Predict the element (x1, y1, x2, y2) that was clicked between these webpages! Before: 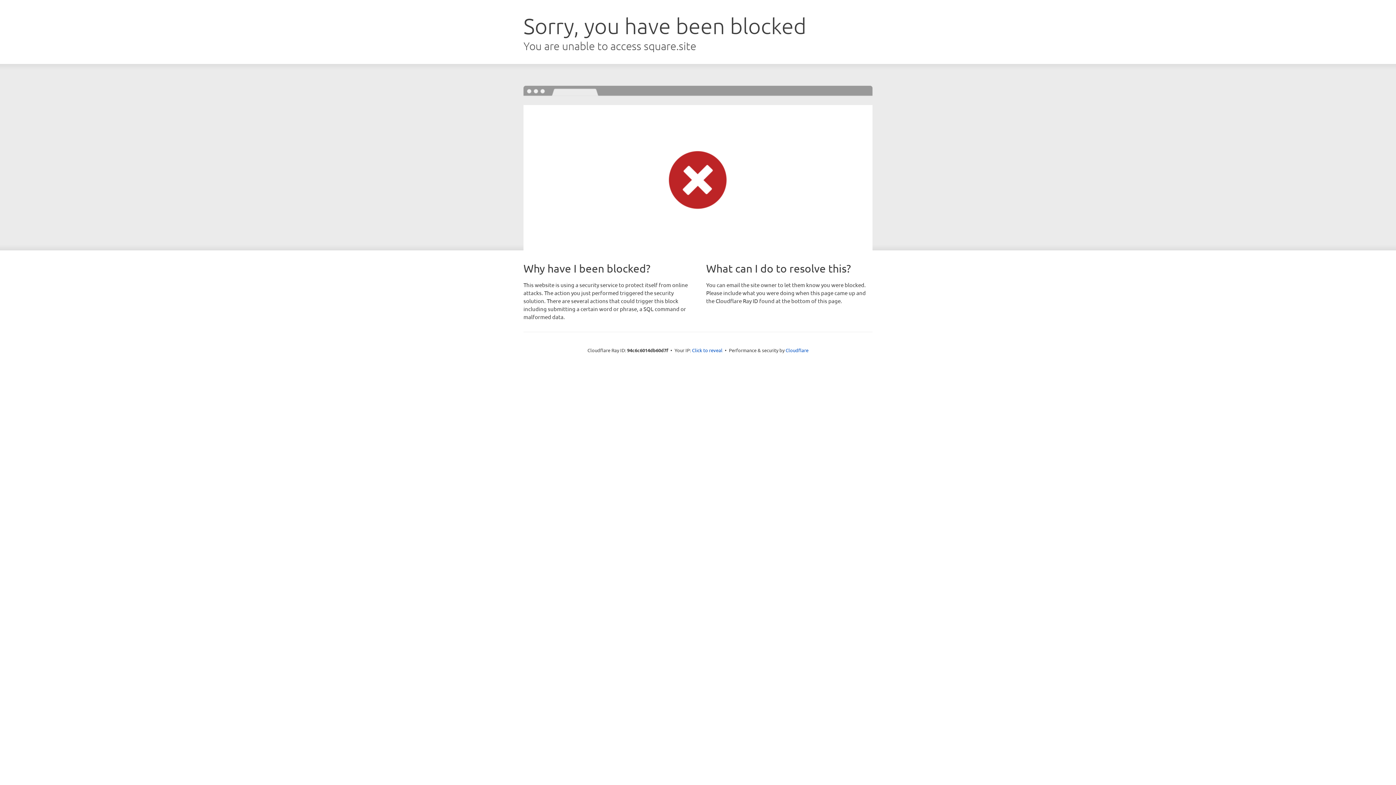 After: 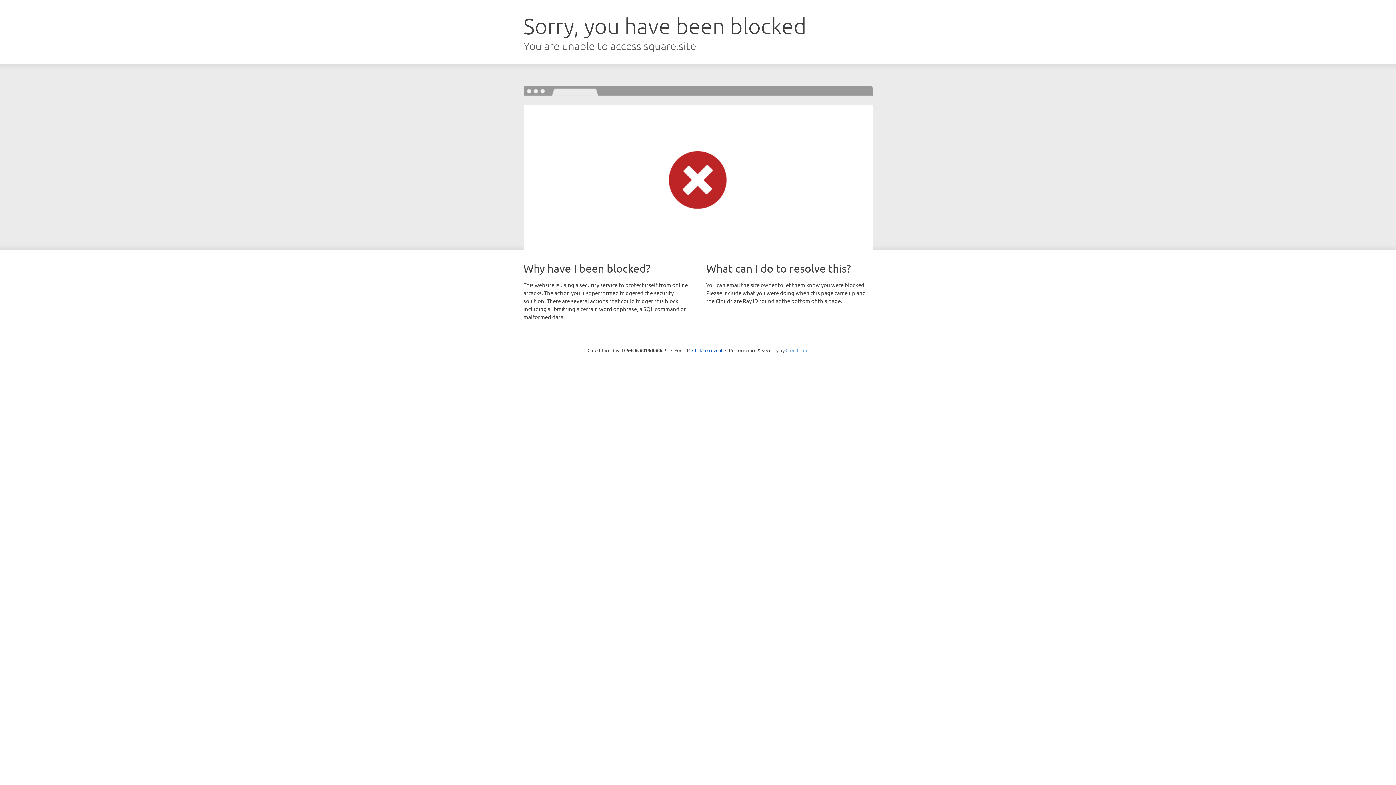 Action: label: Cloudflare bbox: (785, 347, 808, 353)